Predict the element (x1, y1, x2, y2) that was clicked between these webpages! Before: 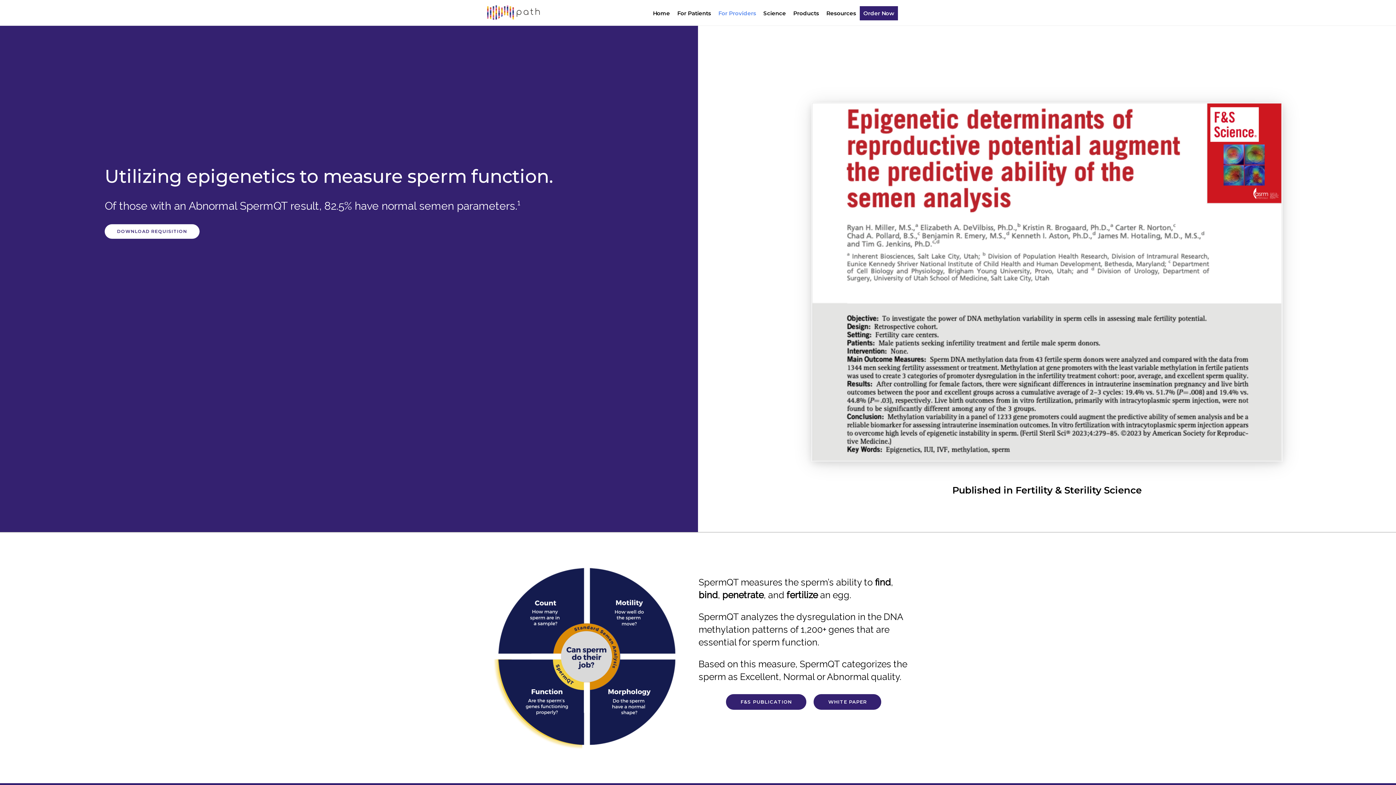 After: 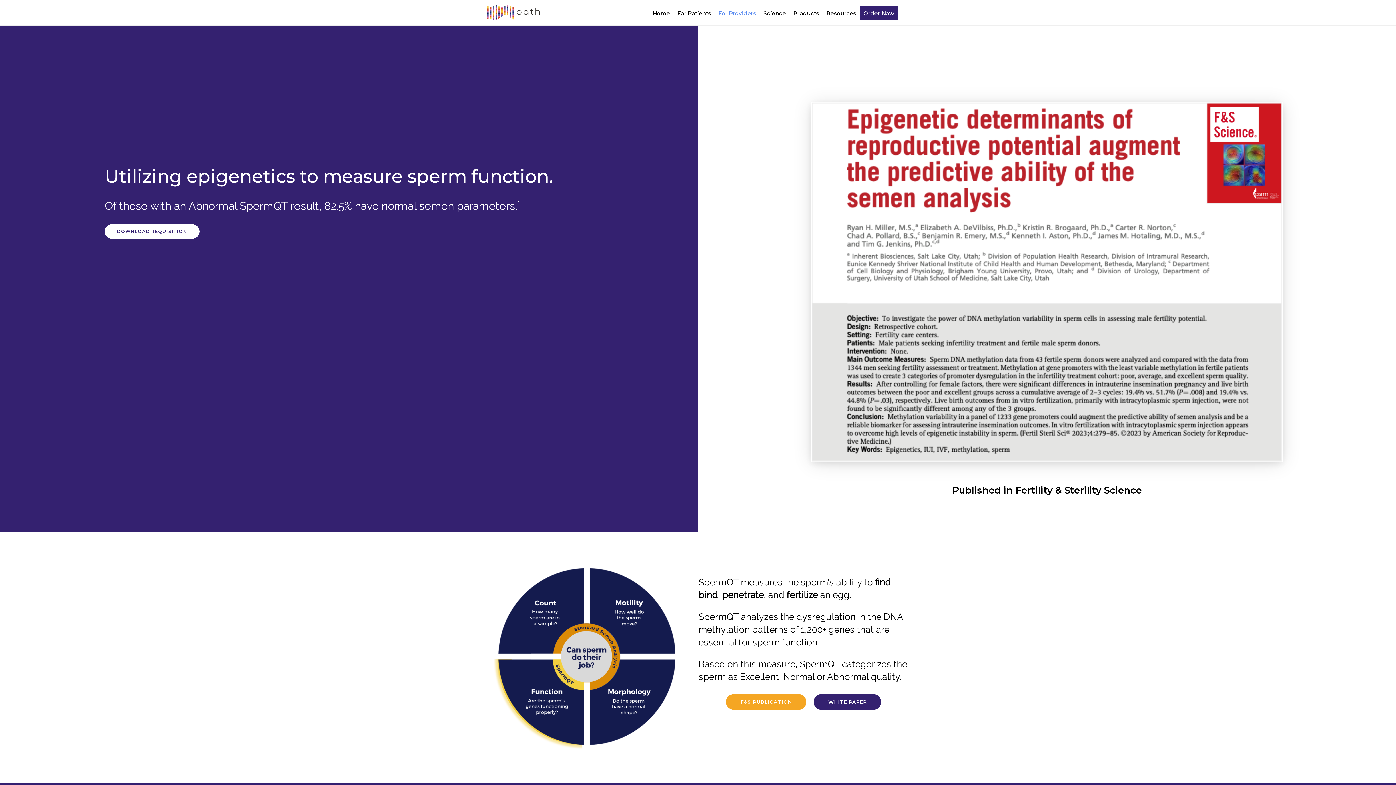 Action: bbox: (726, 694, 806, 710) label: F&S Publication